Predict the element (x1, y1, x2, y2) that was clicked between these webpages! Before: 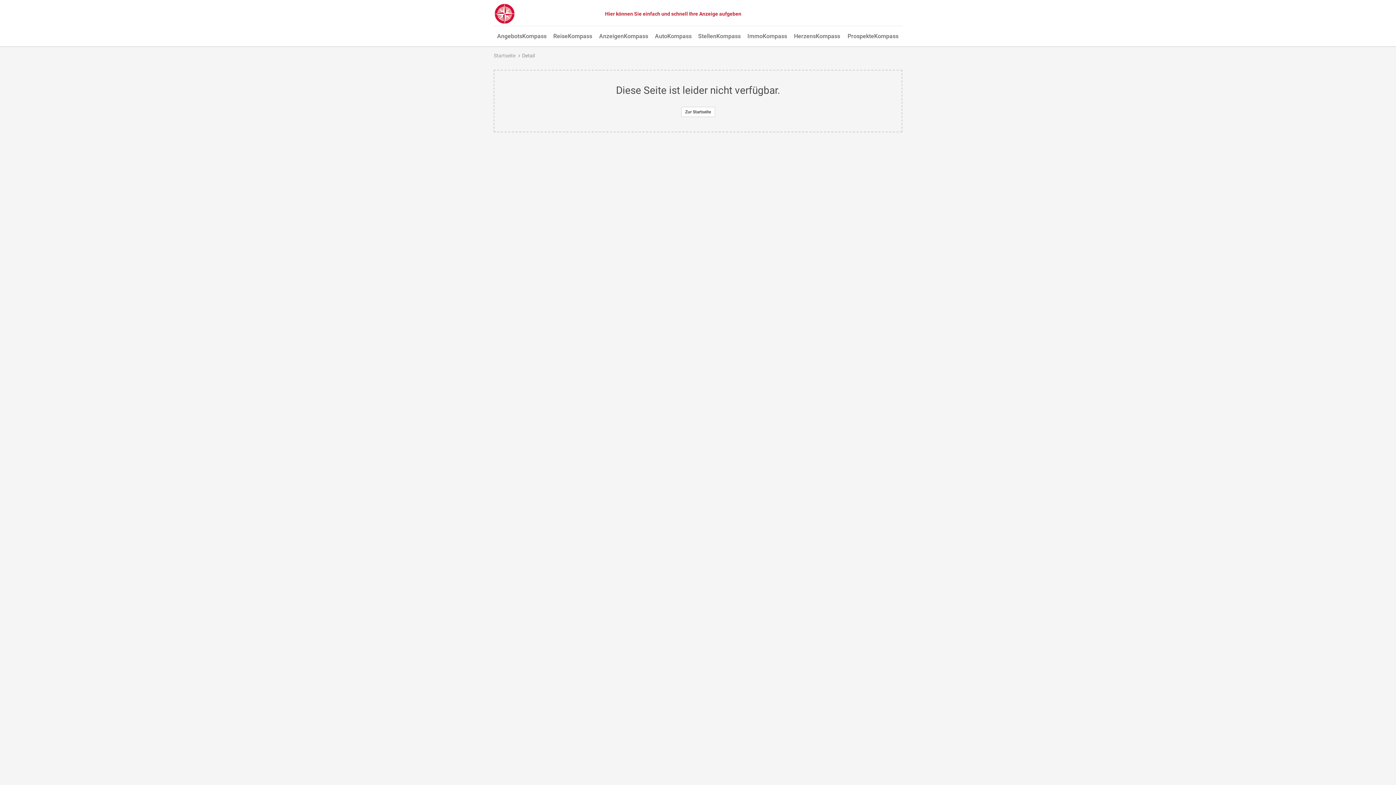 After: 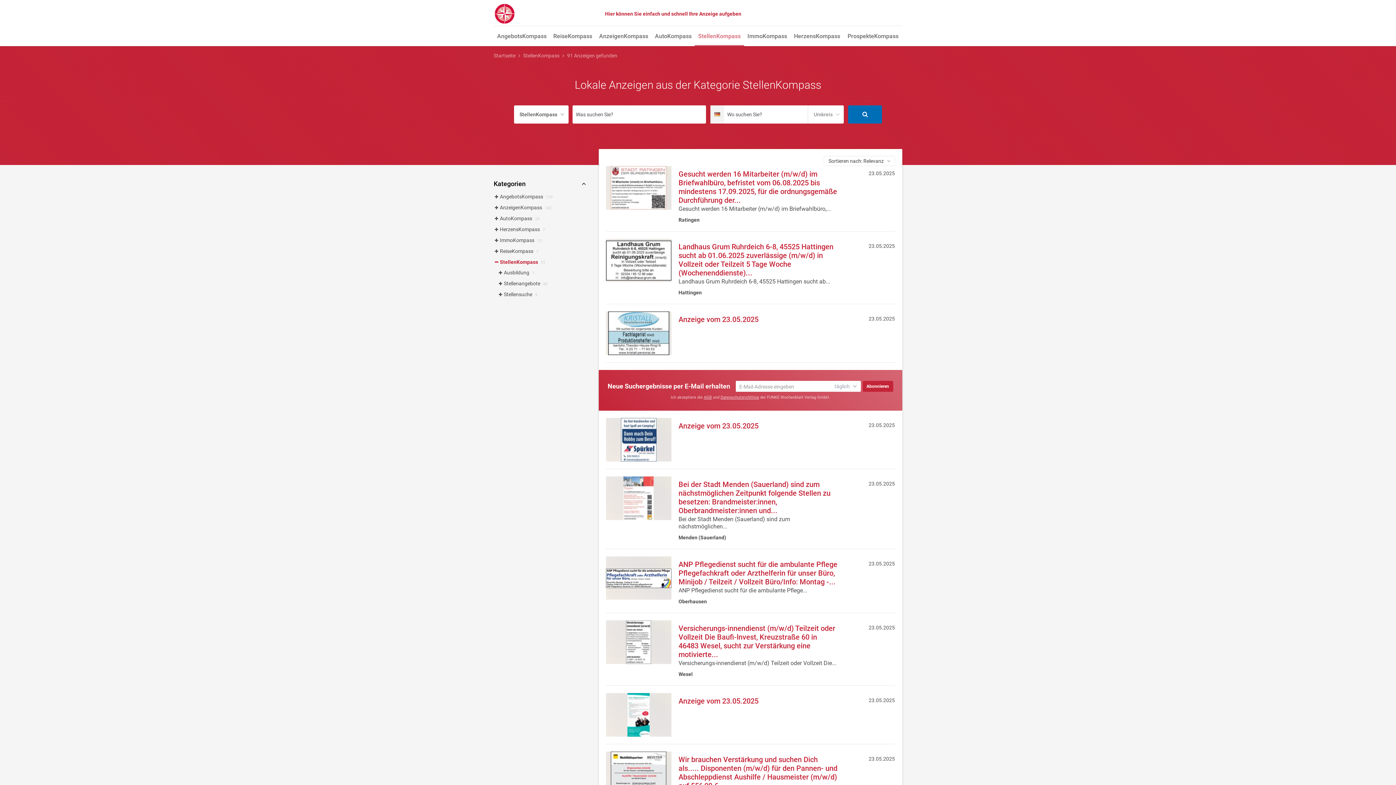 Action: bbox: (694, 27, 744, 46) label: StellenKompass